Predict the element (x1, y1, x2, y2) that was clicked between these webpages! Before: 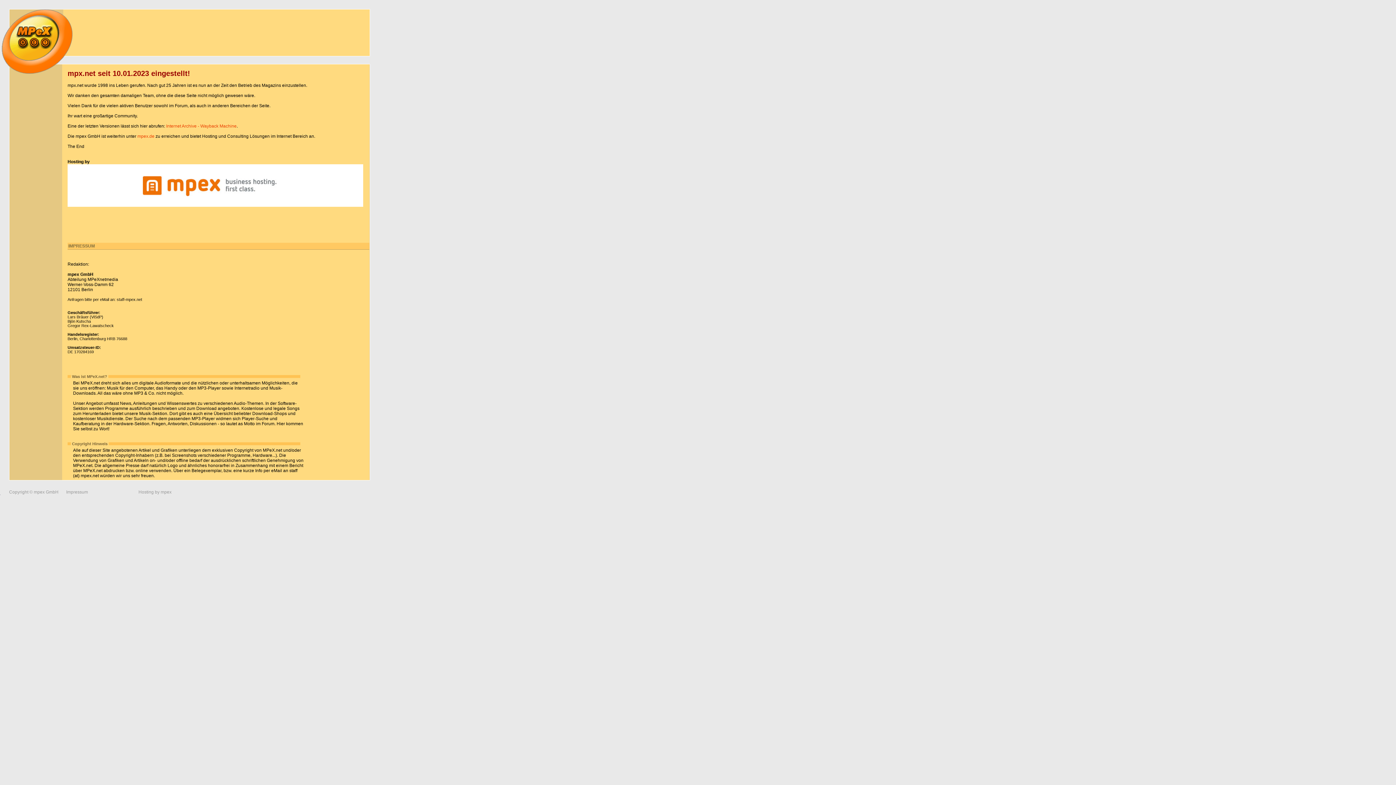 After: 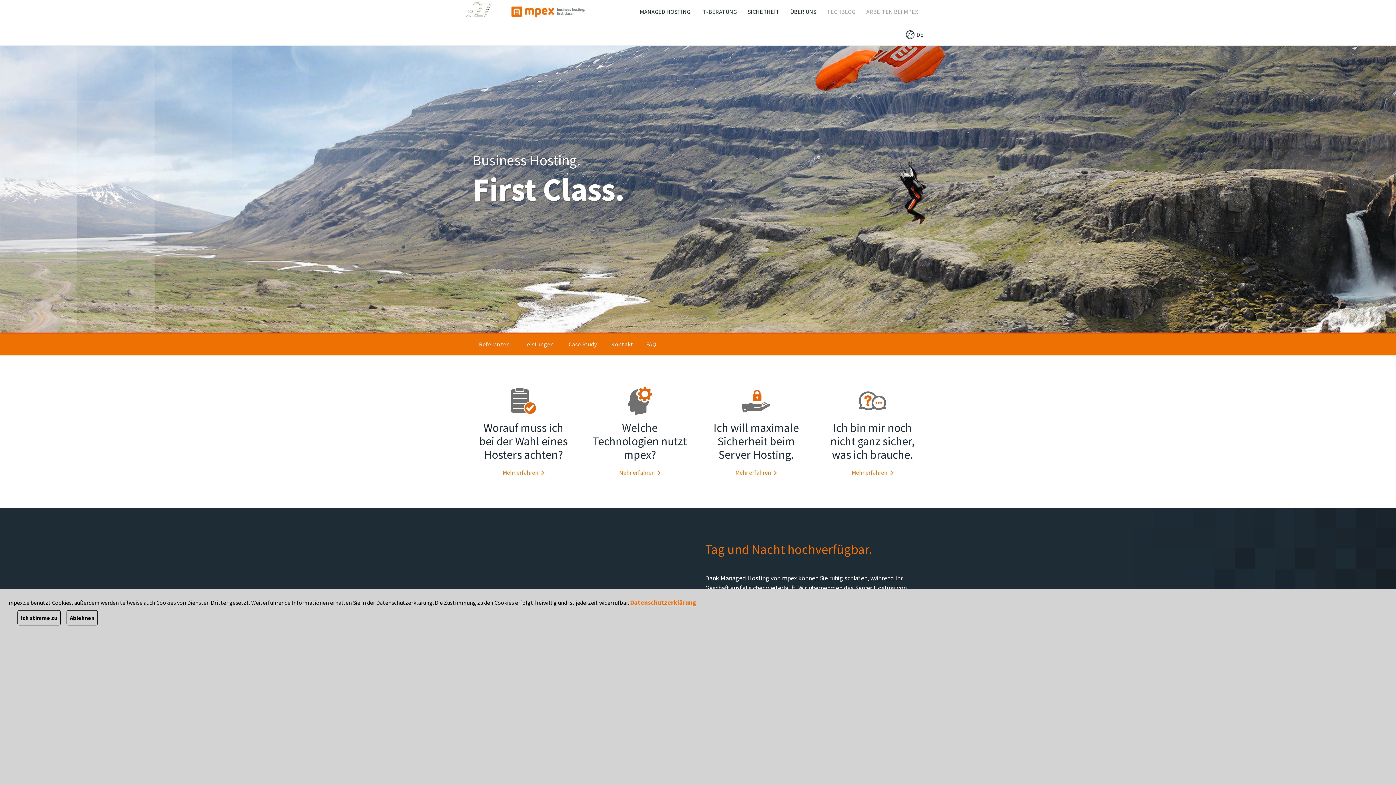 Action: label: mpex.de bbox: (137, 133, 154, 138)